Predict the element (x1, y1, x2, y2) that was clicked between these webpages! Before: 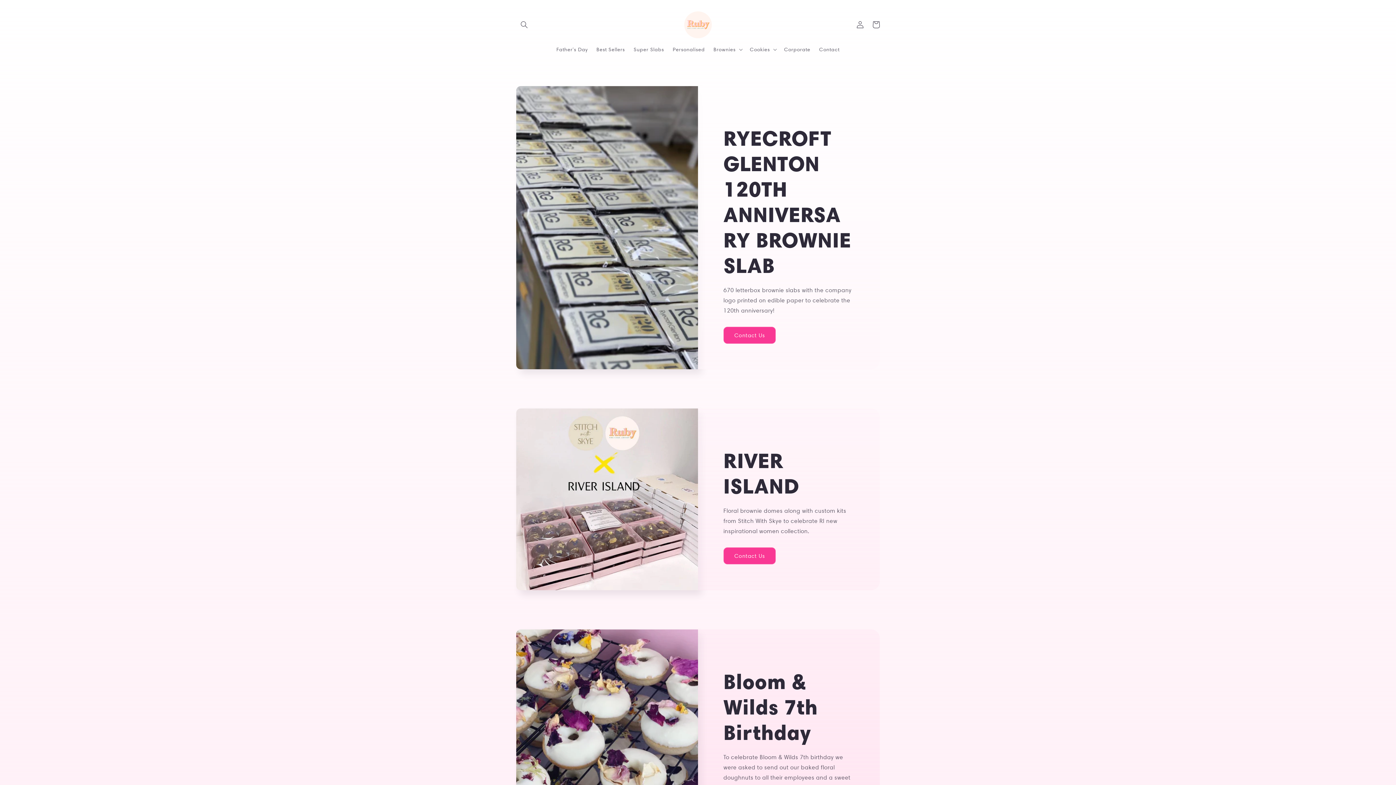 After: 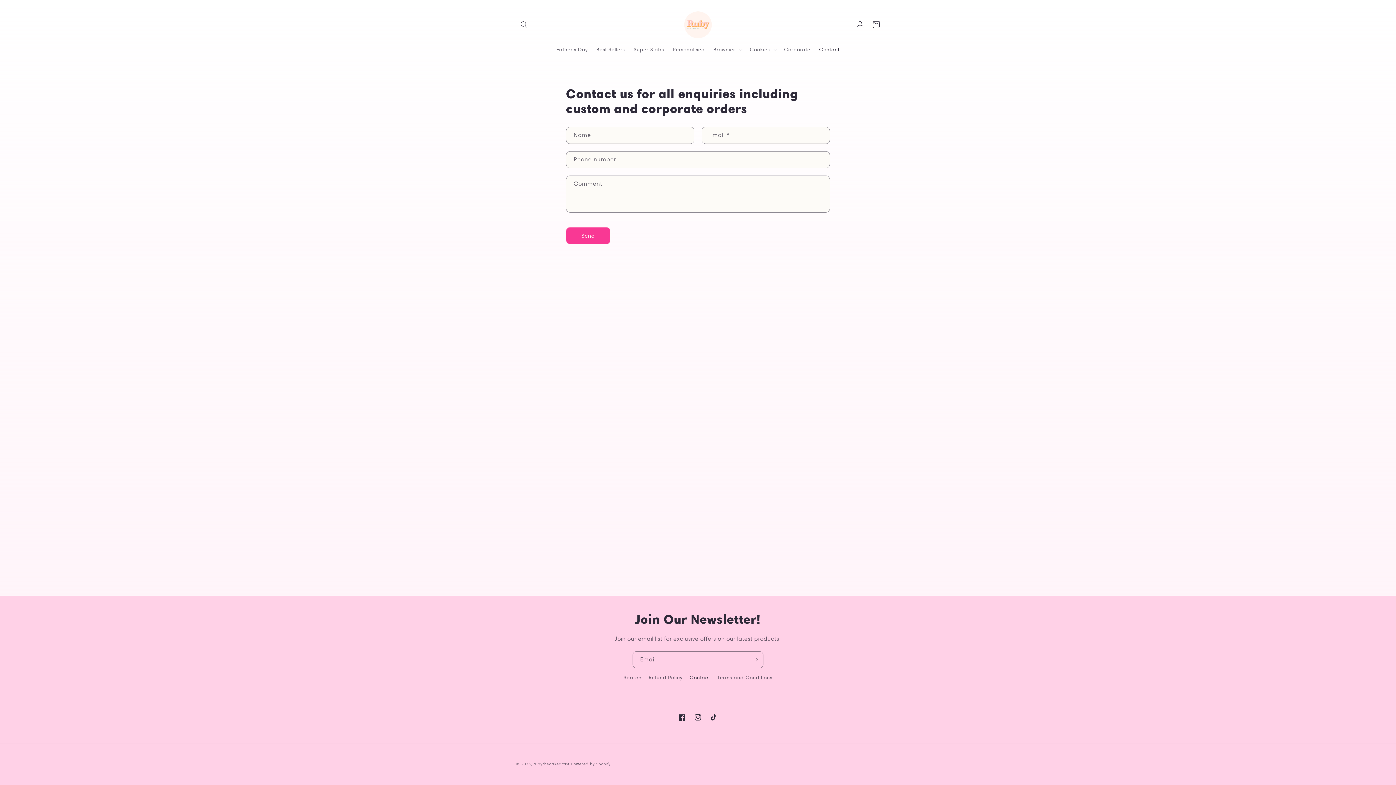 Action: label: Contact Us bbox: (723, 547, 776, 564)